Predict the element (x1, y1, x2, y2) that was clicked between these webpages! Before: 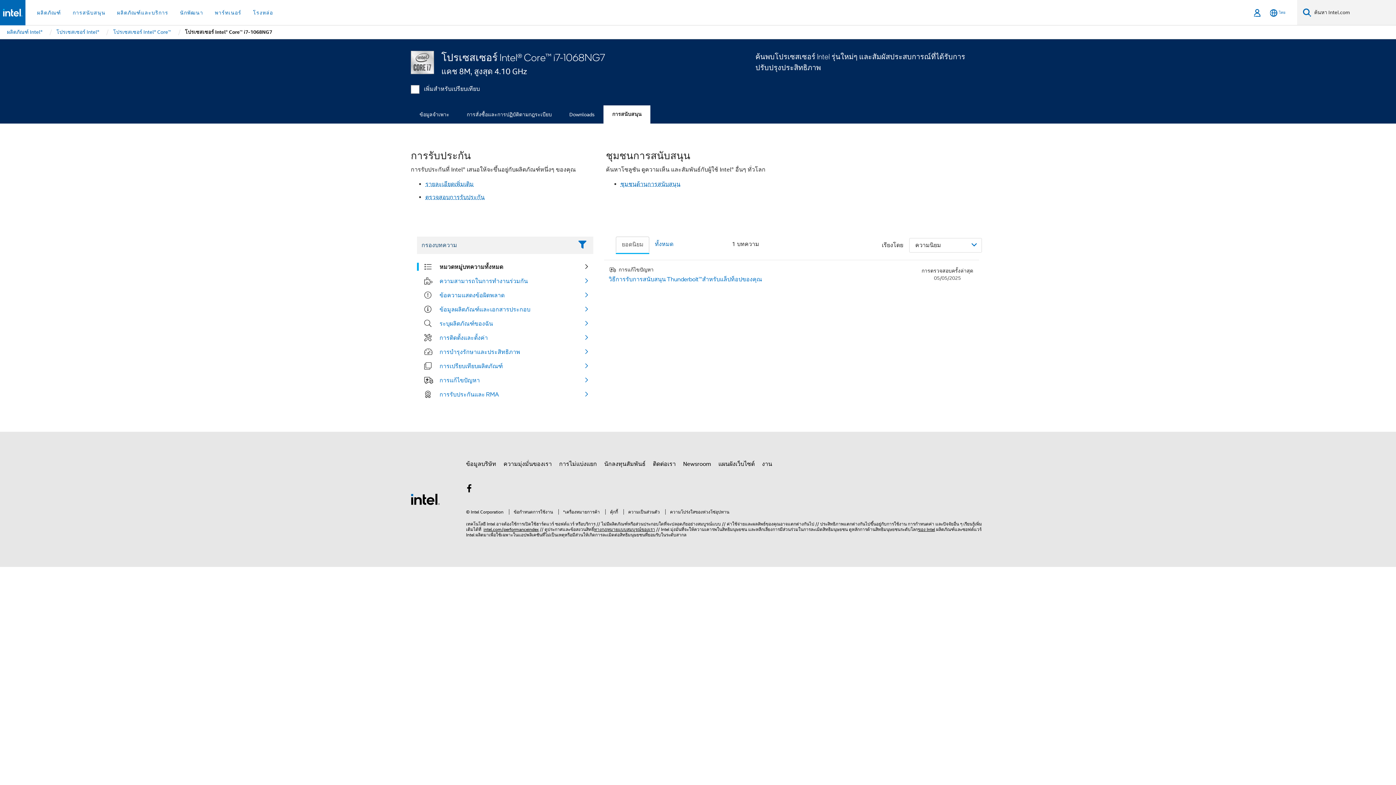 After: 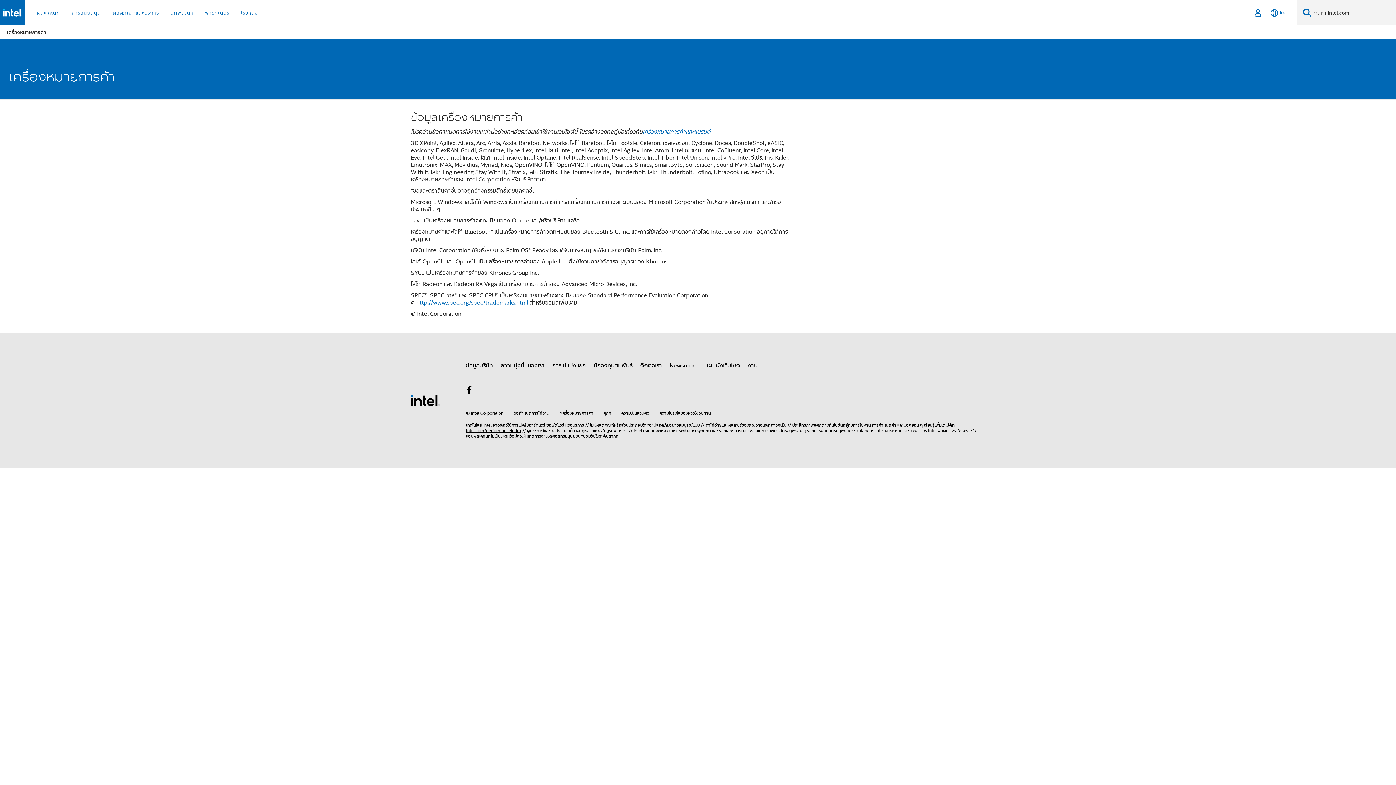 Action: bbox: (558, 509, 600, 515) label: *เครื่องหมายการค้า